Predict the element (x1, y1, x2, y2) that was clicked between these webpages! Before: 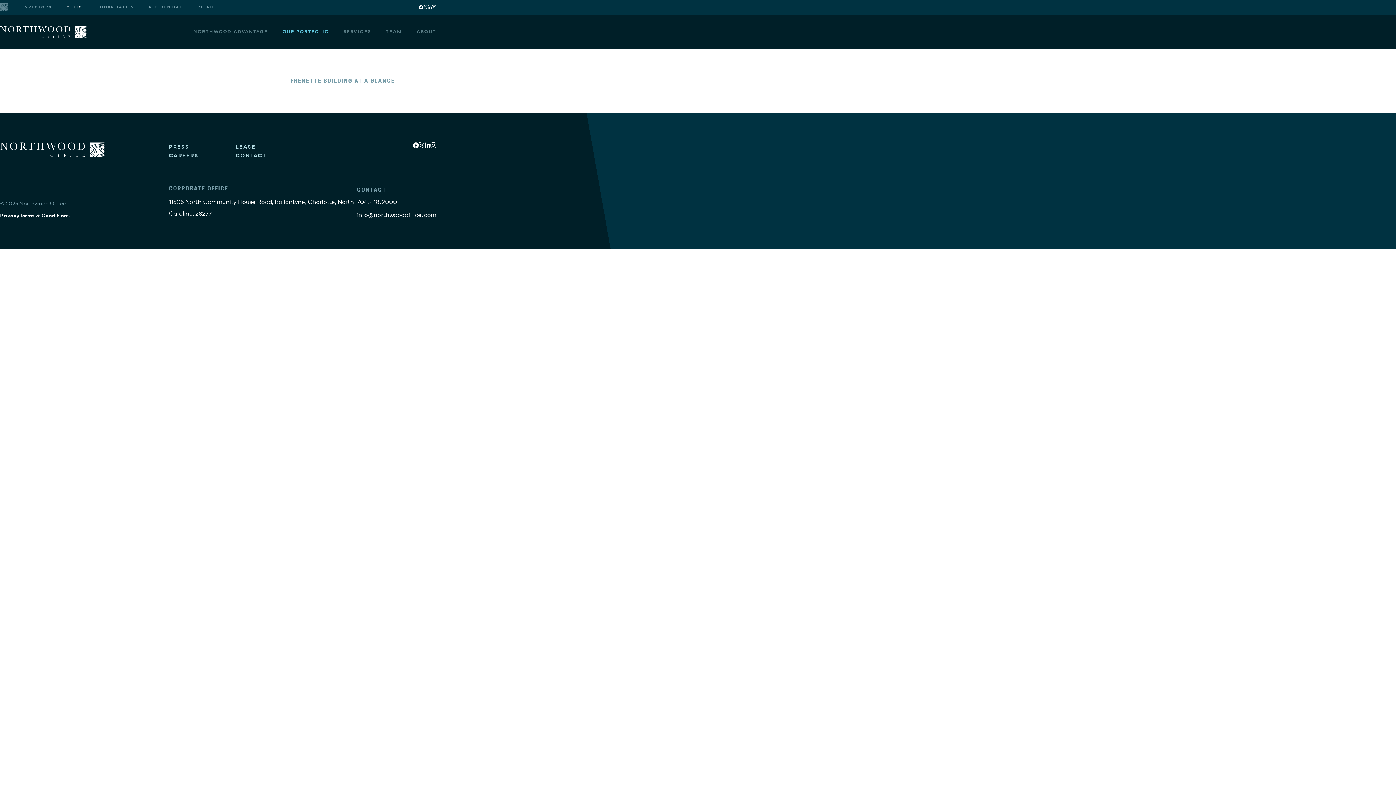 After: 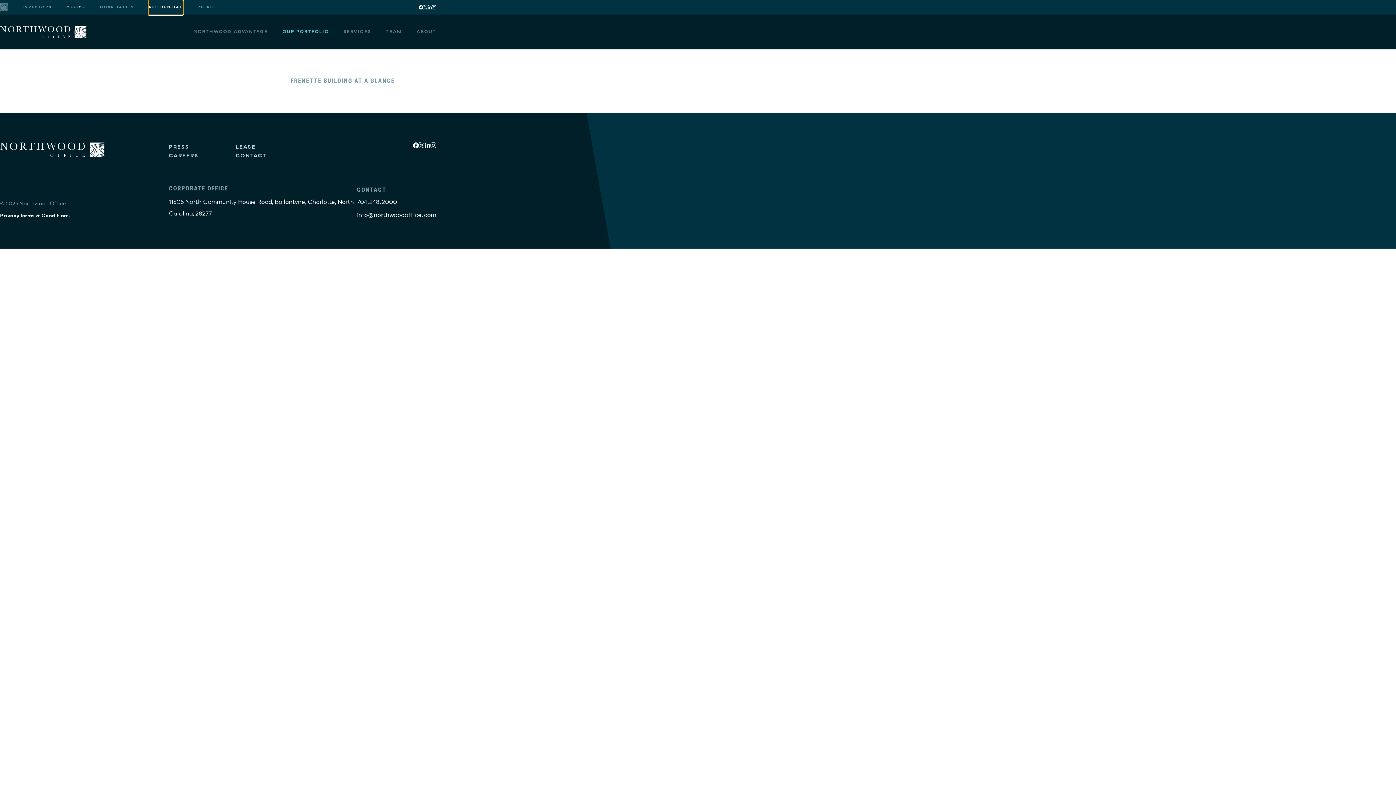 Action: label: RESIDENTIAL bbox: (148, 0, 182, 14)